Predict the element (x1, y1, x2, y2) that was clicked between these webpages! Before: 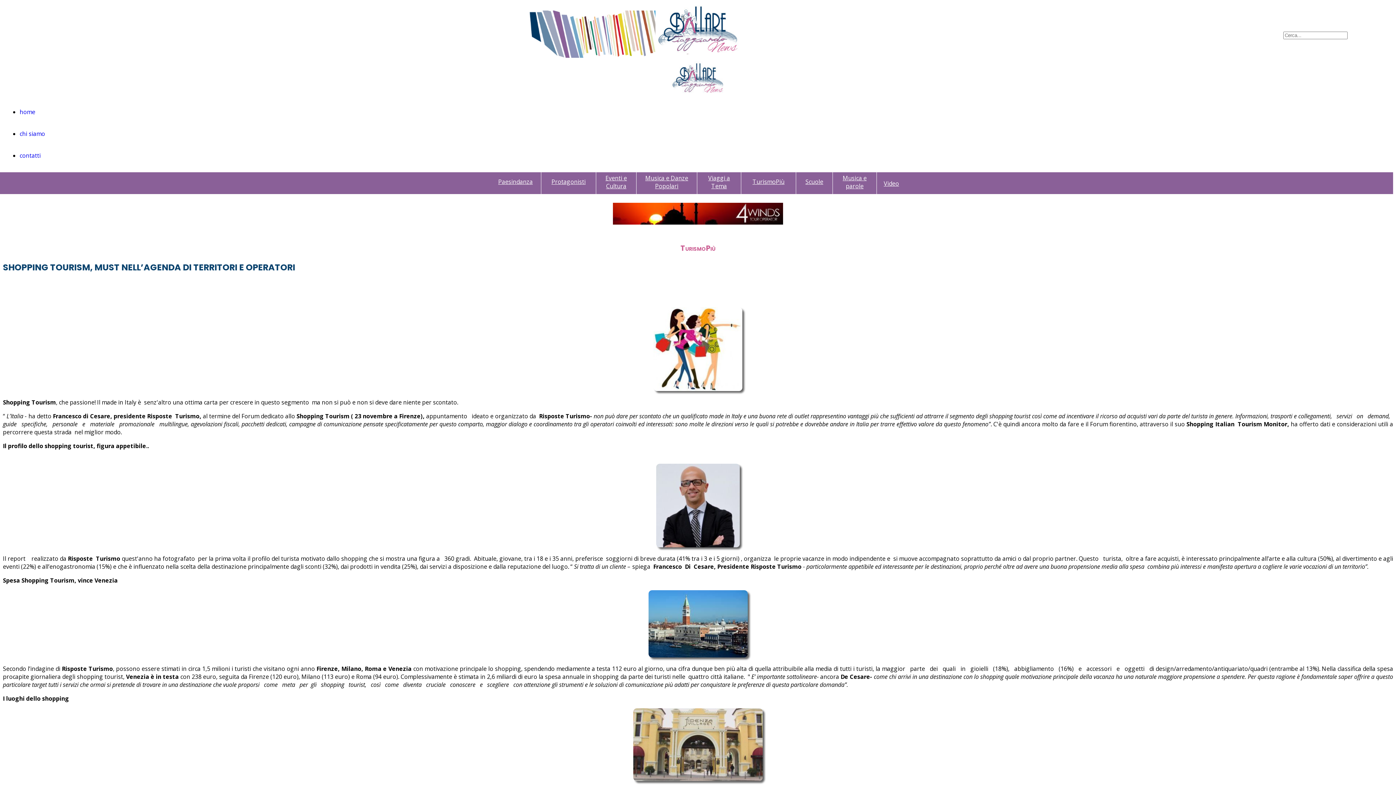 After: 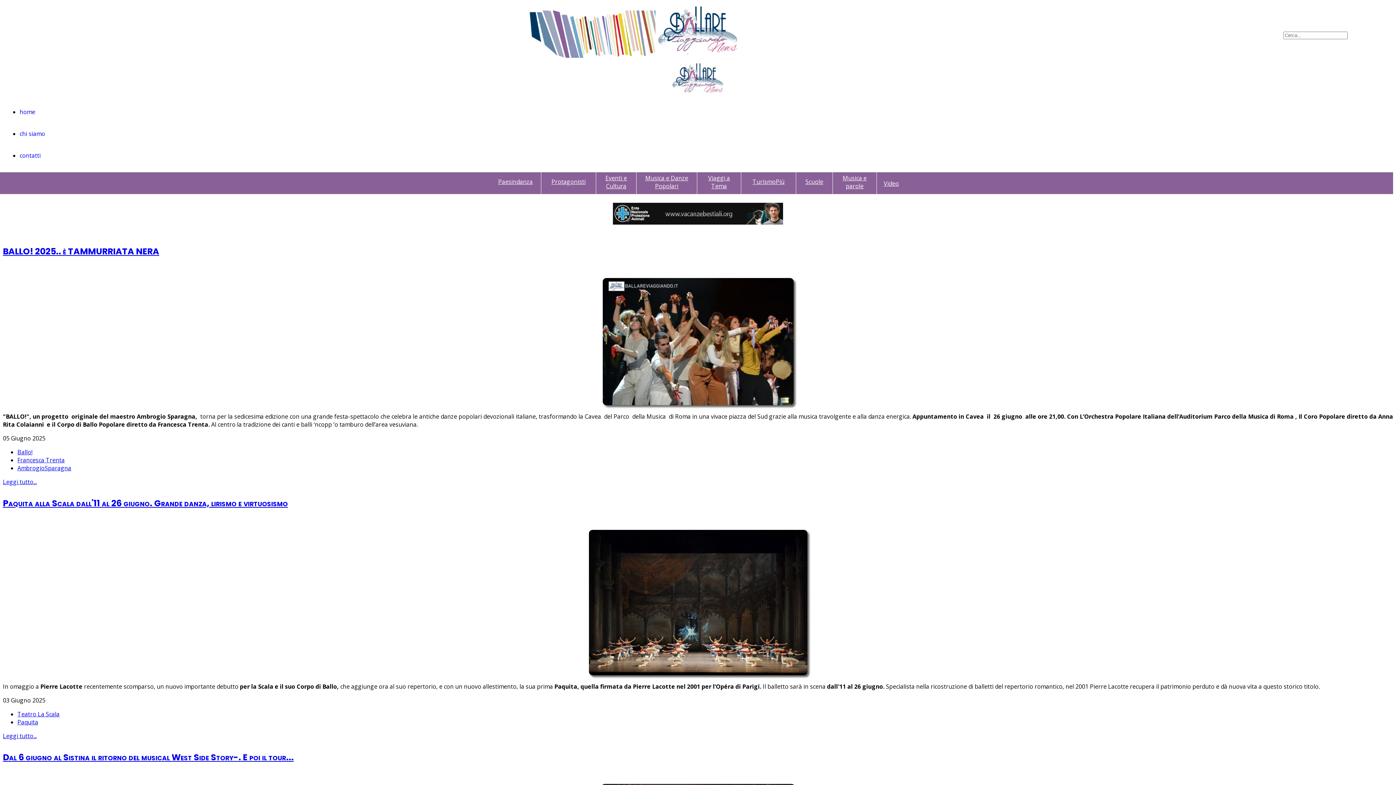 Action: bbox: (2, 2, 1393, 93)